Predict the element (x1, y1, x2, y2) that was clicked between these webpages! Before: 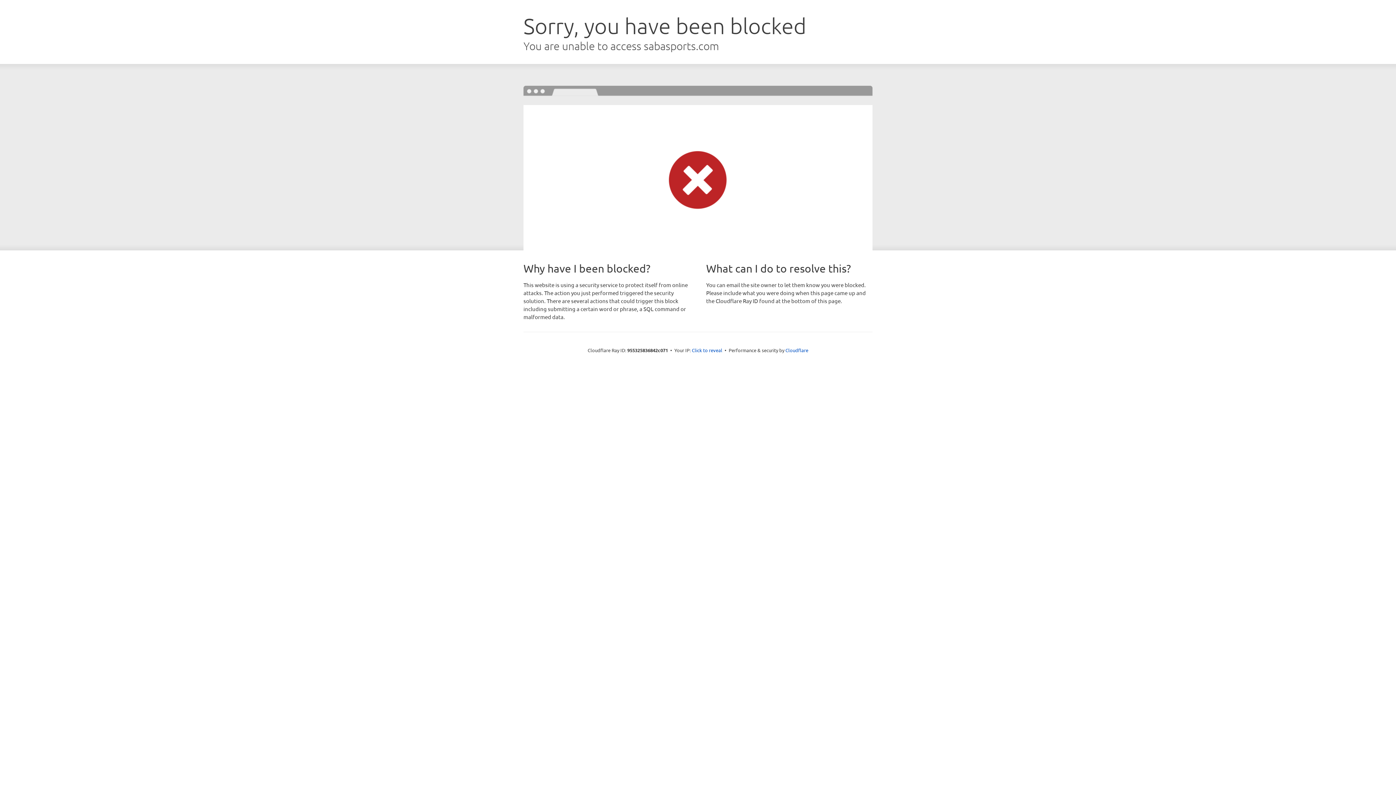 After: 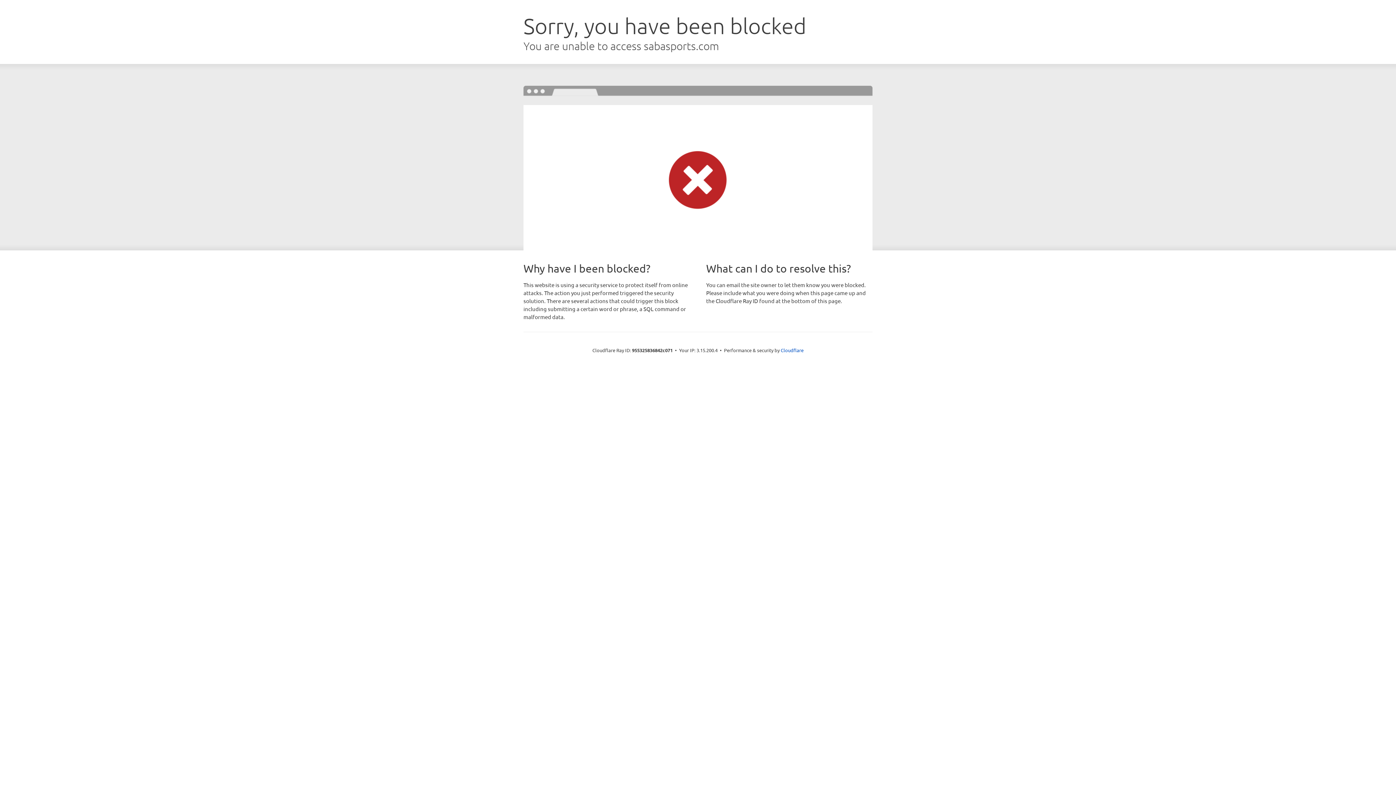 Action: bbox: (692, 346, 722, 353) label: Click to reveal